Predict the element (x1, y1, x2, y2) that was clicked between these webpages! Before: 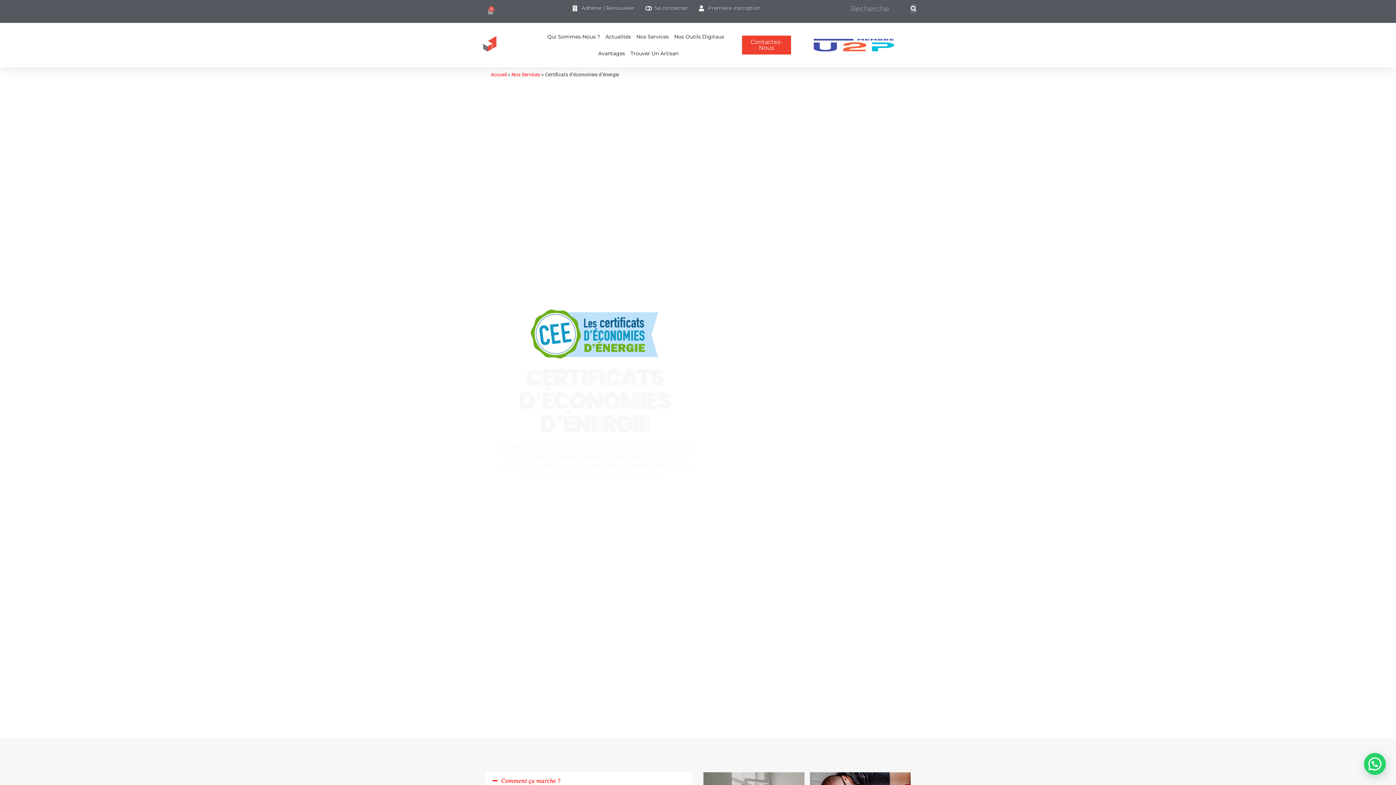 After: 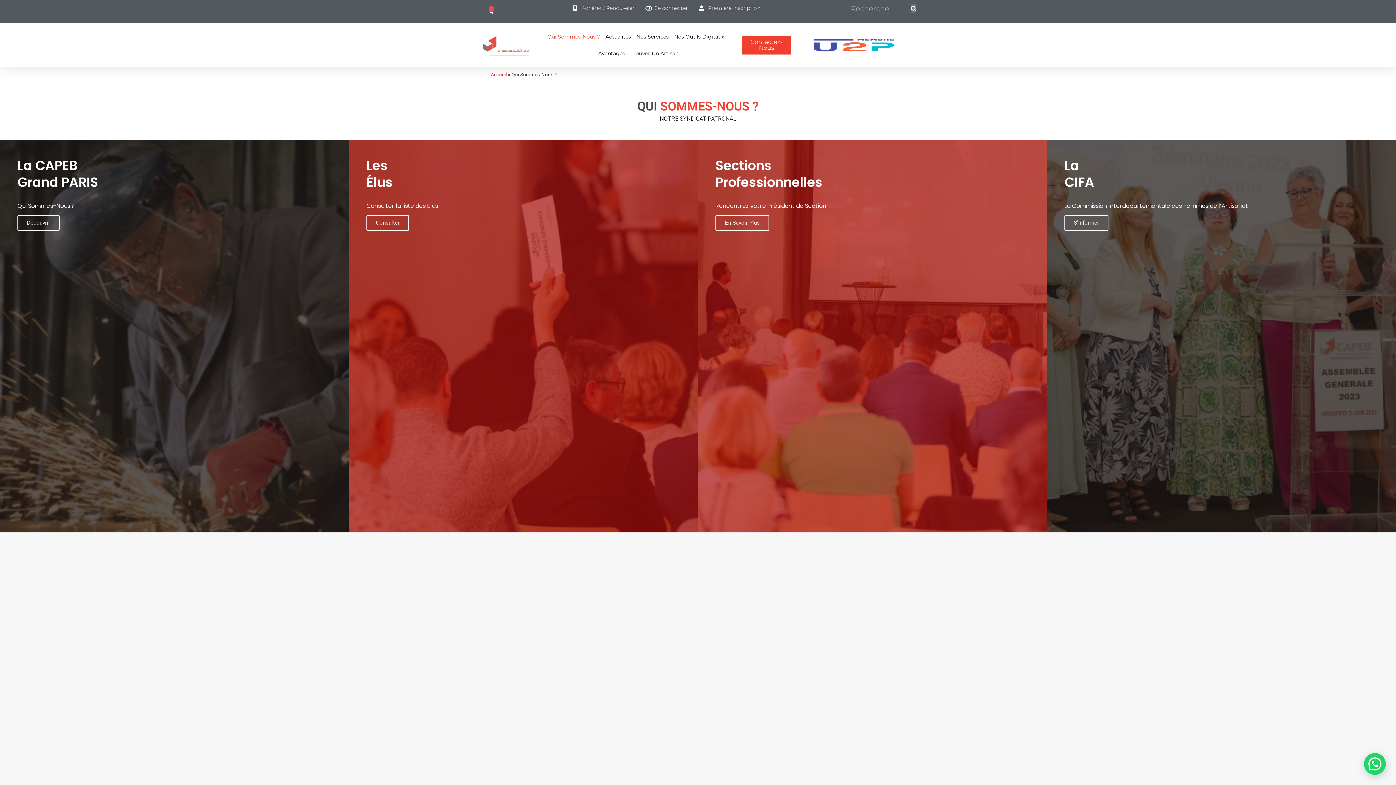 Action: label: Qui Sommes-Nous ? bbox: (547, 28, 600, 45)